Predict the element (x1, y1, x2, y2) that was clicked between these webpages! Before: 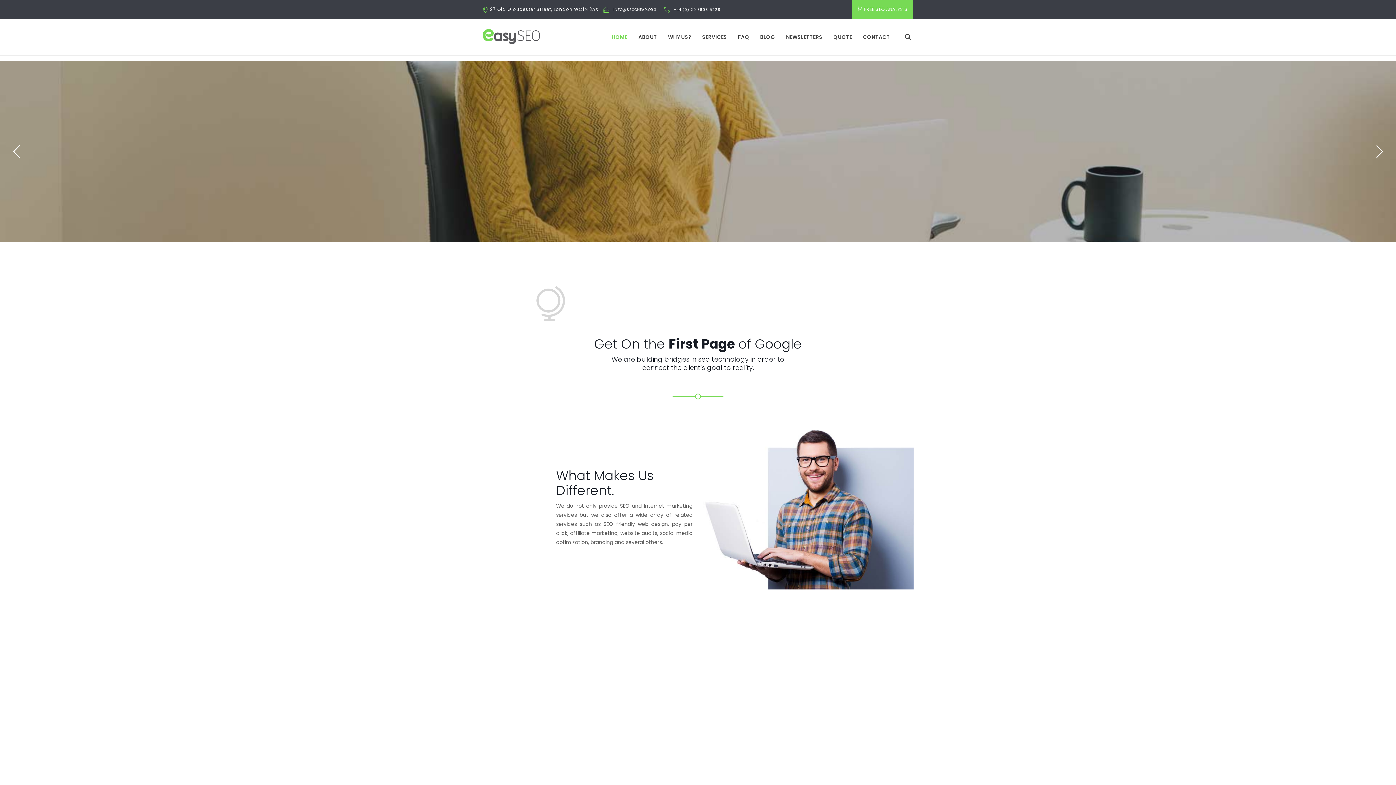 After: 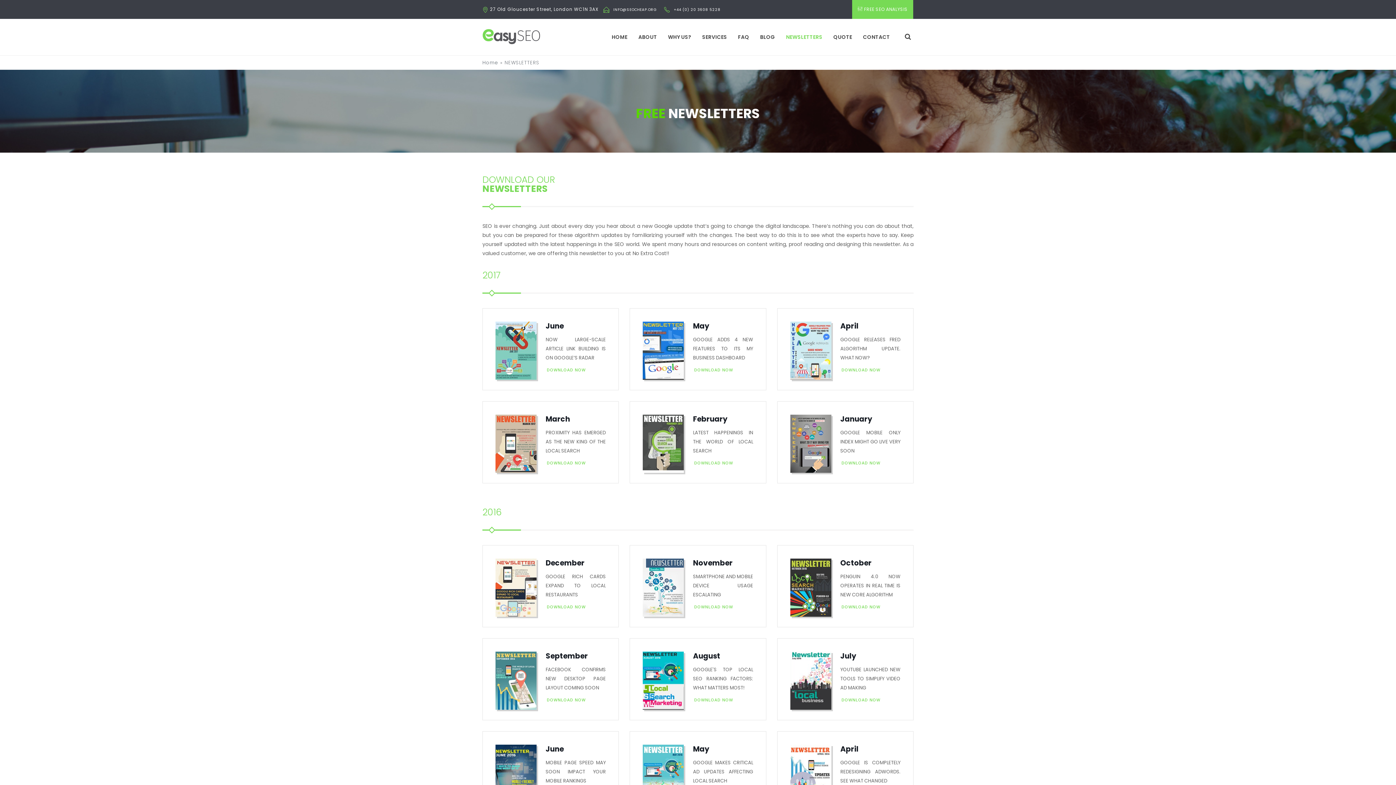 Action: bbox: (780, 18, 828, 55) label: NEWSLETTERS